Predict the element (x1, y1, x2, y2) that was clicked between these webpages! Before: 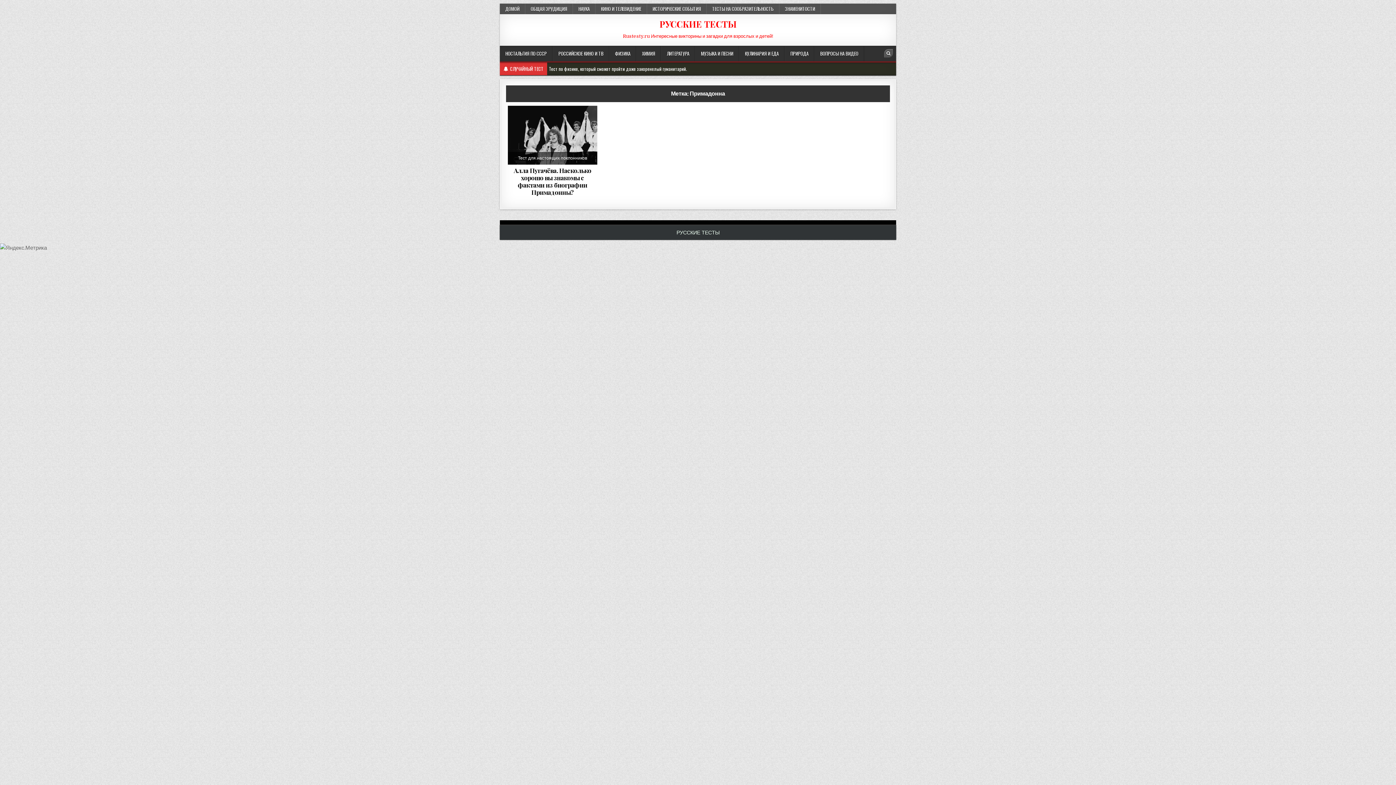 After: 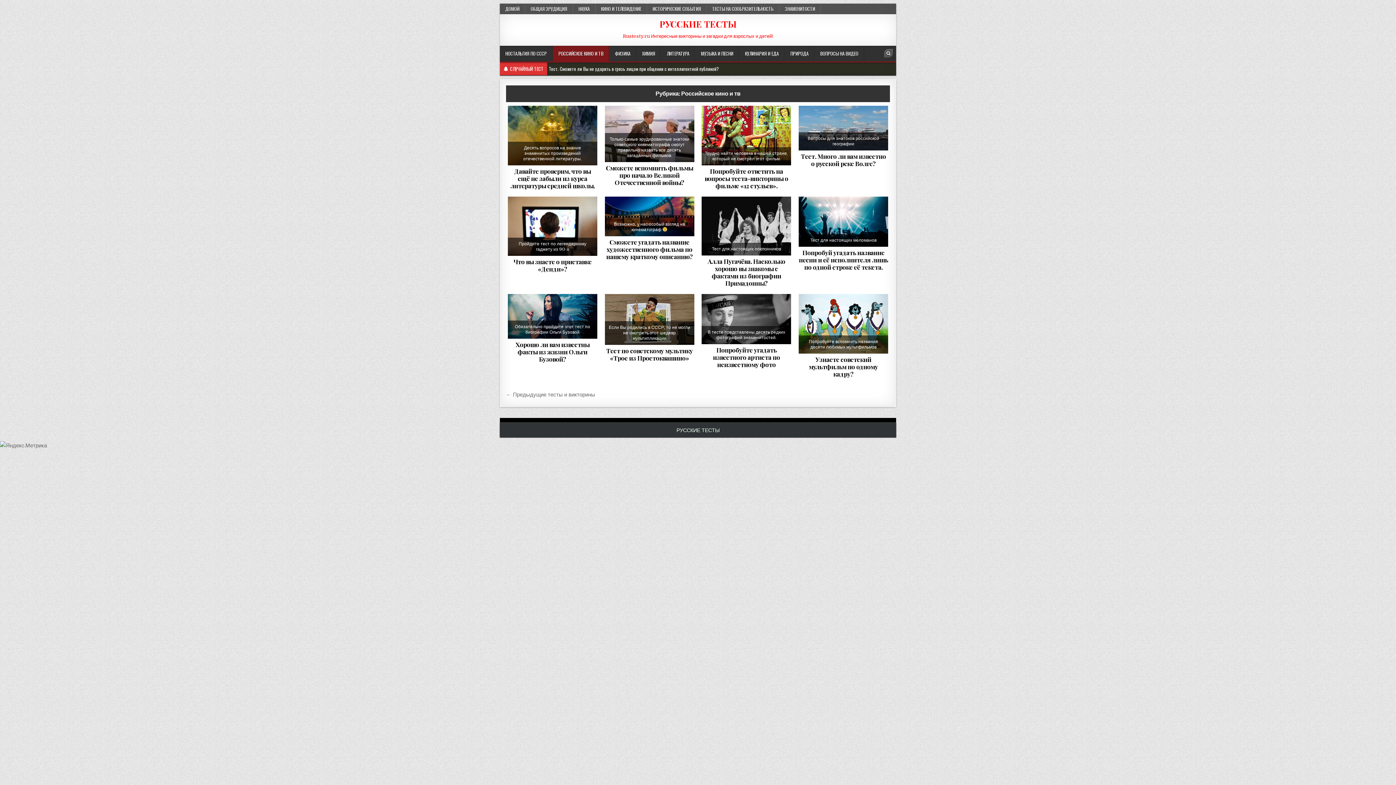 Action: label: РОССИЙСКОЕ КИНО И ТВ bbox: (552, 45, 609, 61)